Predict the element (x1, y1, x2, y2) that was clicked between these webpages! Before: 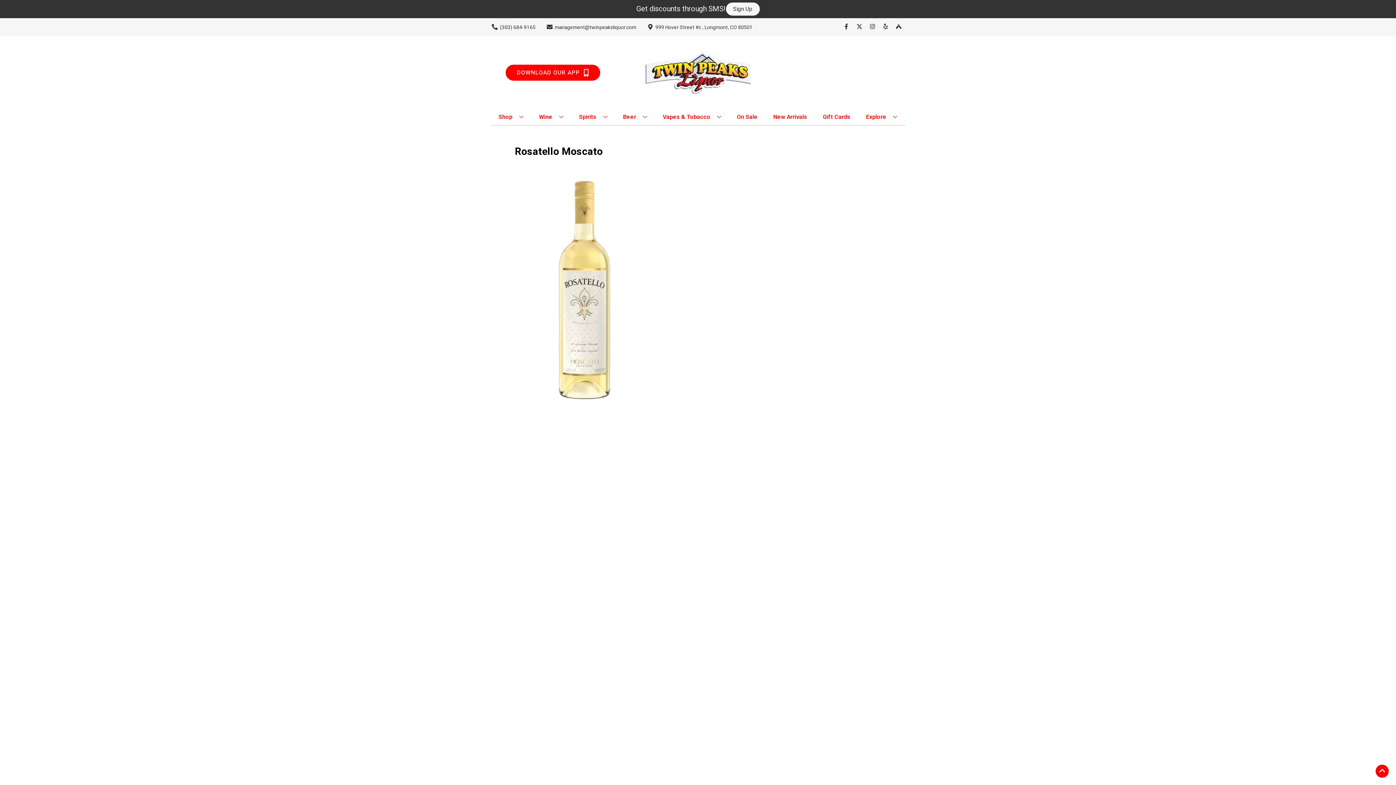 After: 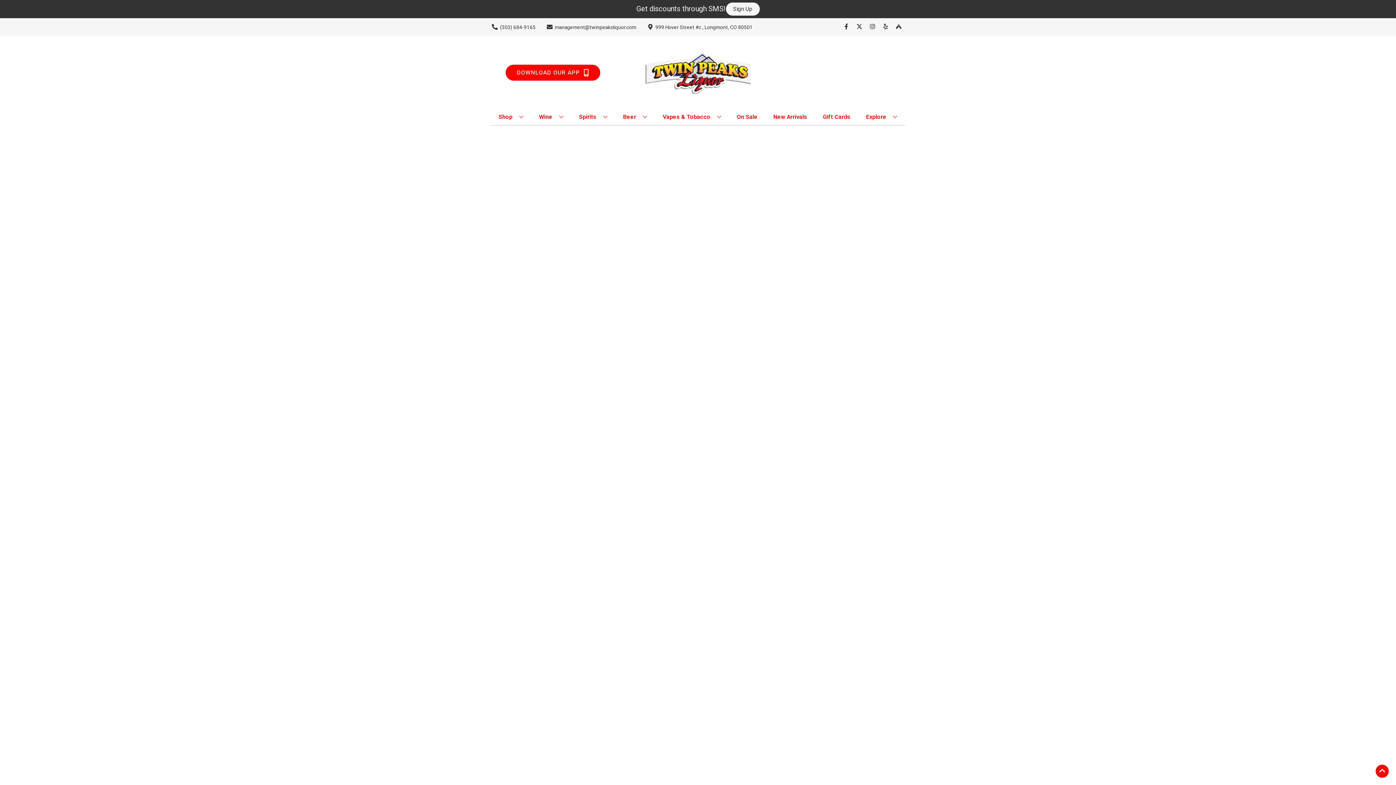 Action: label: On Sale bbox: (734, 109, 760, 125)